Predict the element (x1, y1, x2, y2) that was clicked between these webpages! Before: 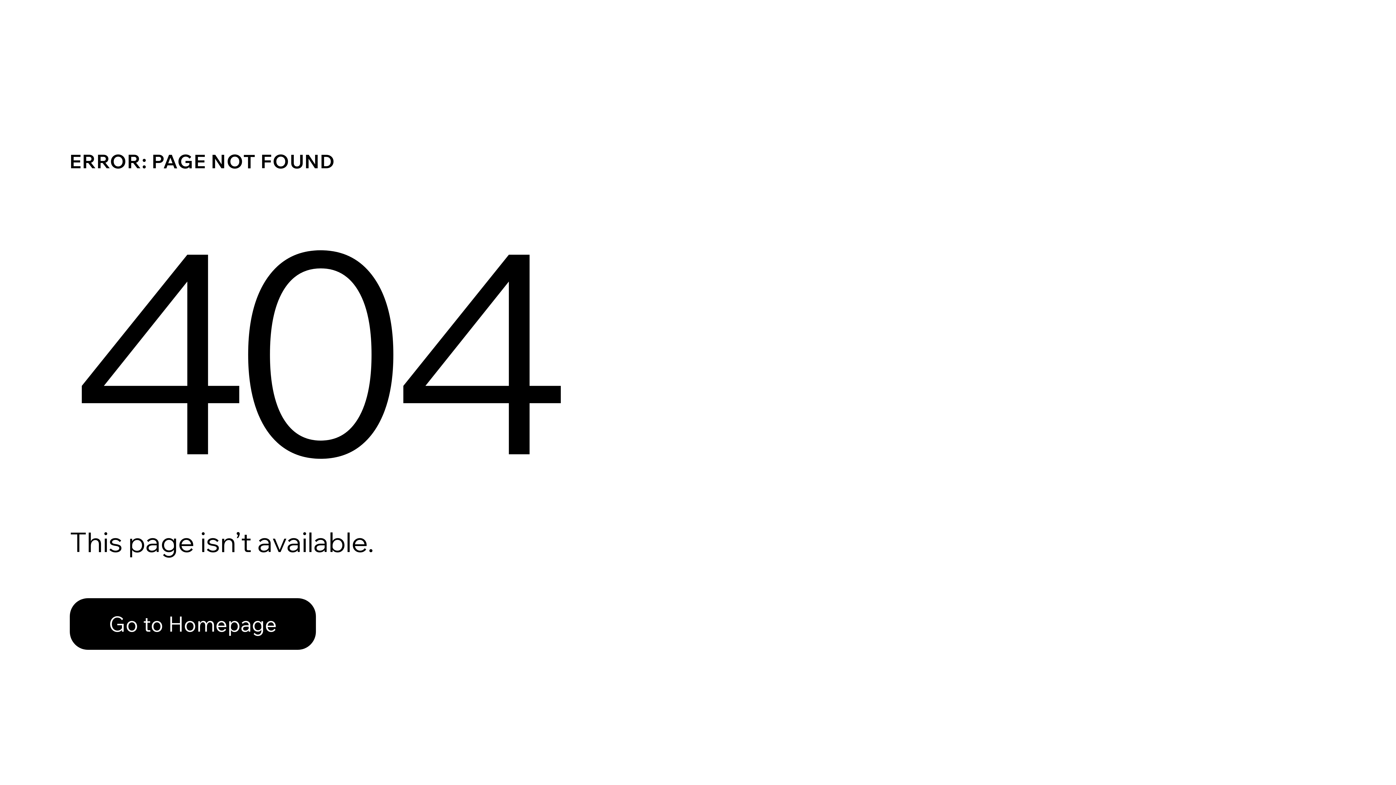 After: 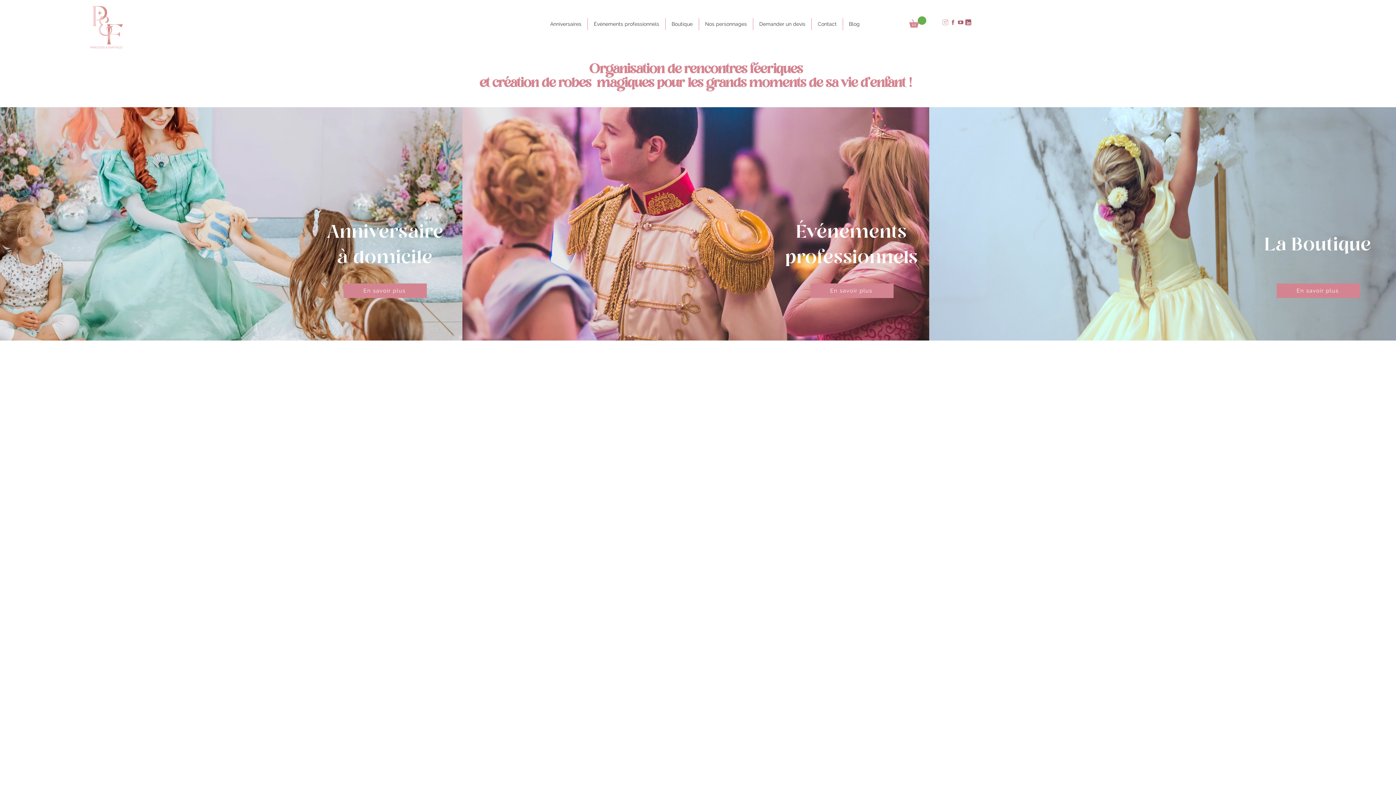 Action: label: Go to Homepage bbox: (69, 598, 316, 650)